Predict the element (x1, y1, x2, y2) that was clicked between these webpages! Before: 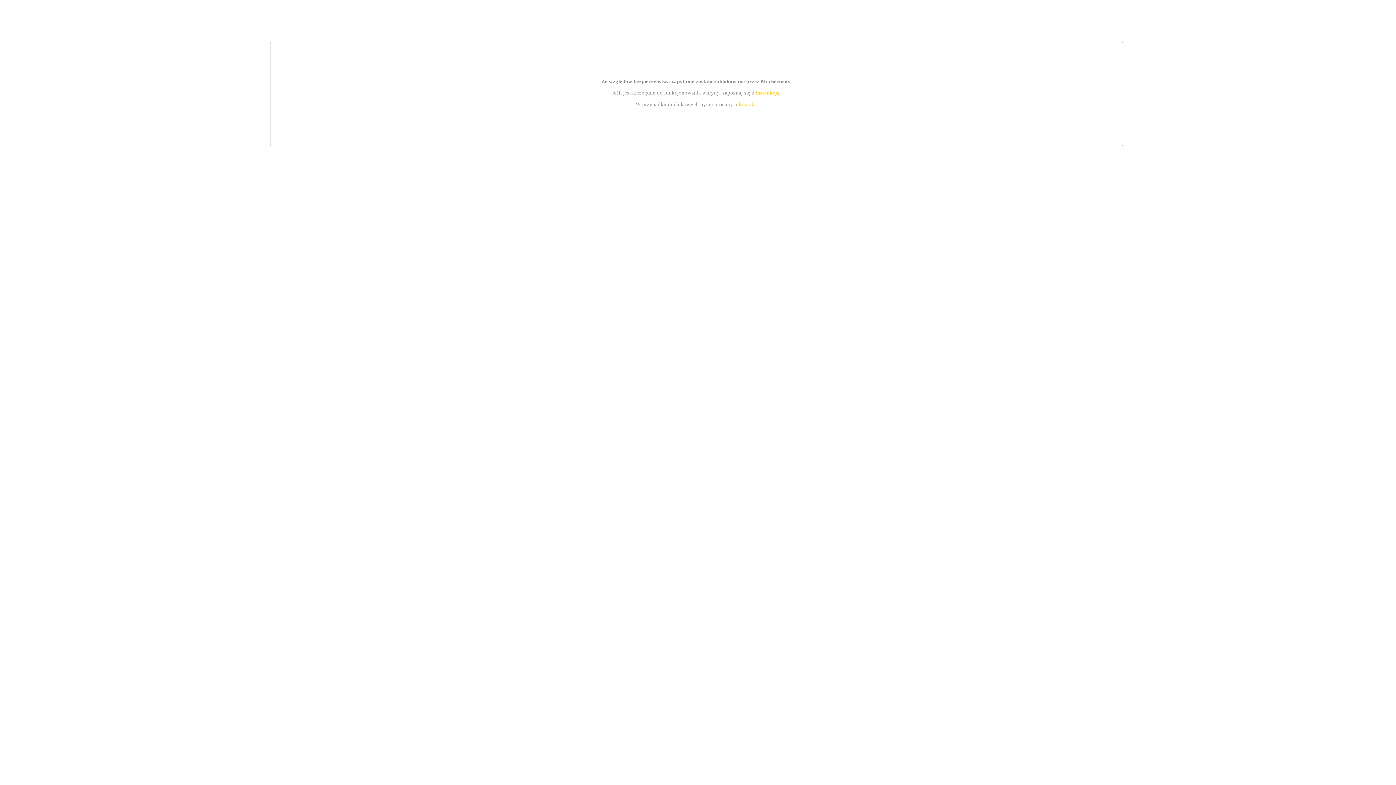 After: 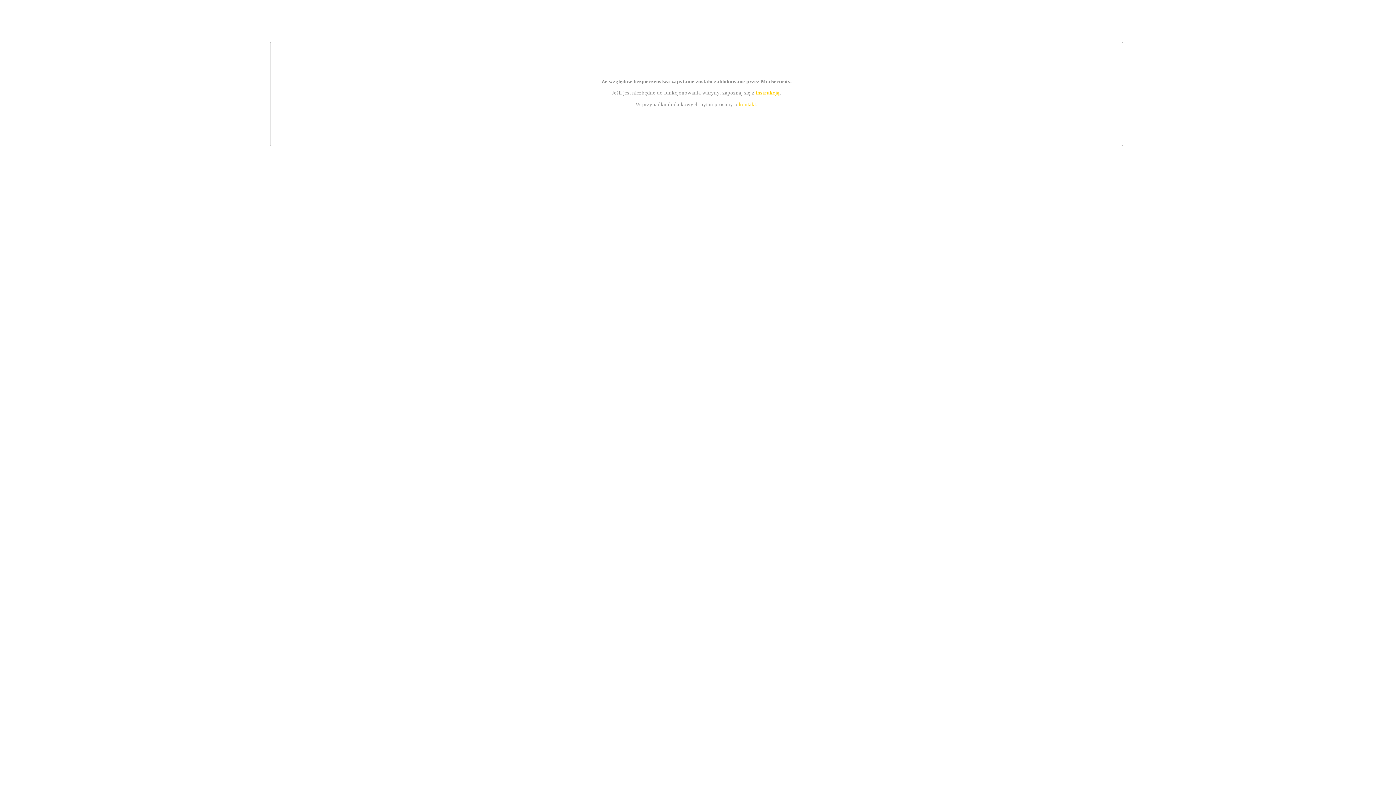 Action: bbox: (755, 89, 779, 95) label: instrukcją